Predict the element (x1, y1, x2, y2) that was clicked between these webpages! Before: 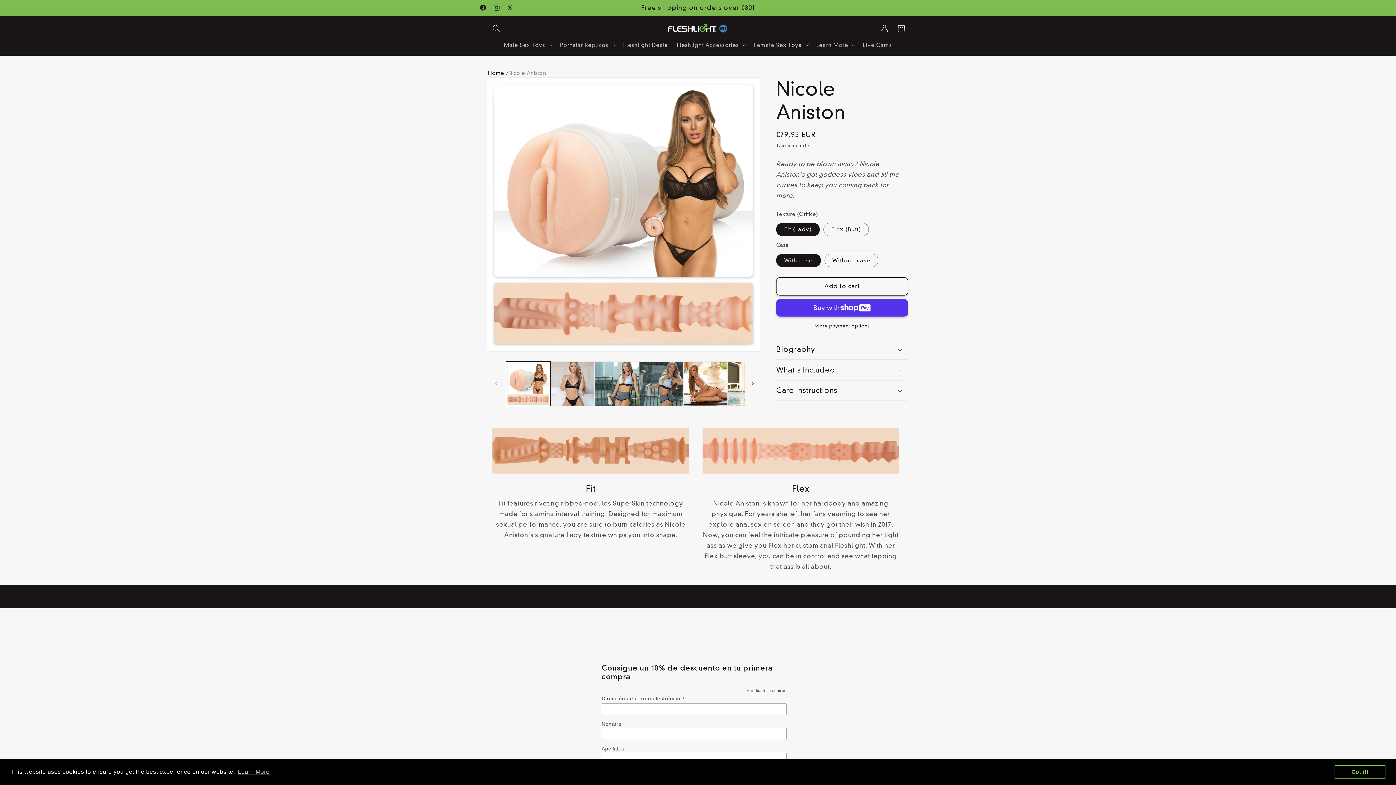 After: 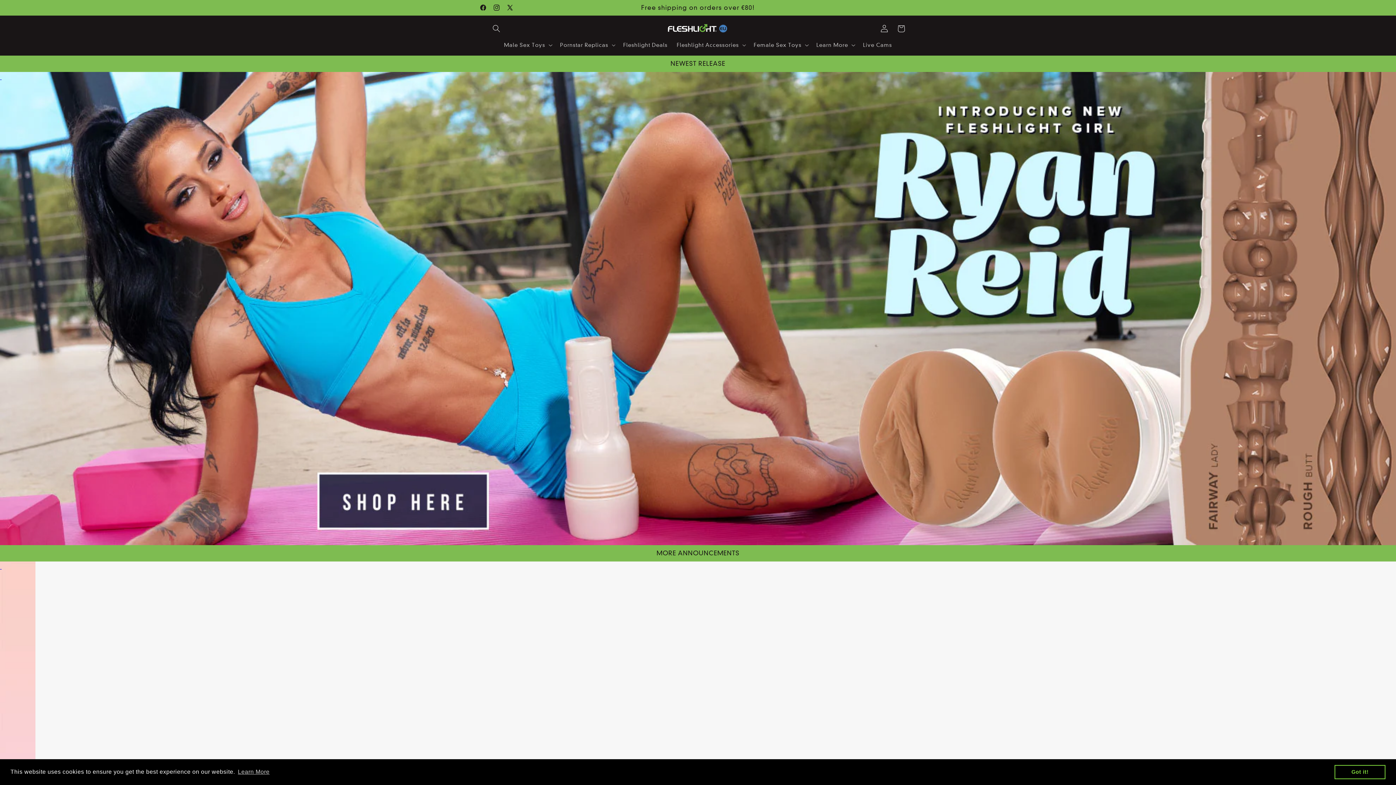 Action: bbox: (660, 20, 735, 37)